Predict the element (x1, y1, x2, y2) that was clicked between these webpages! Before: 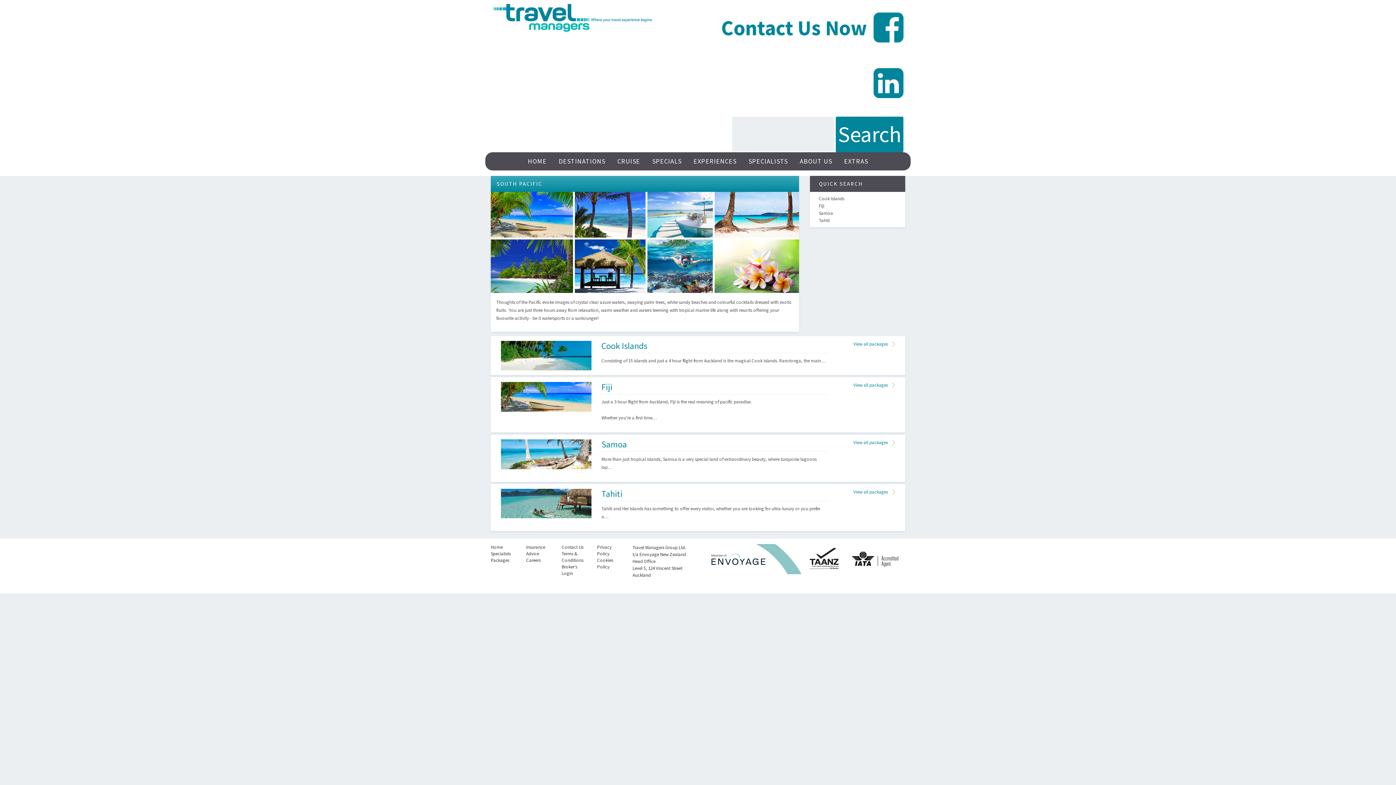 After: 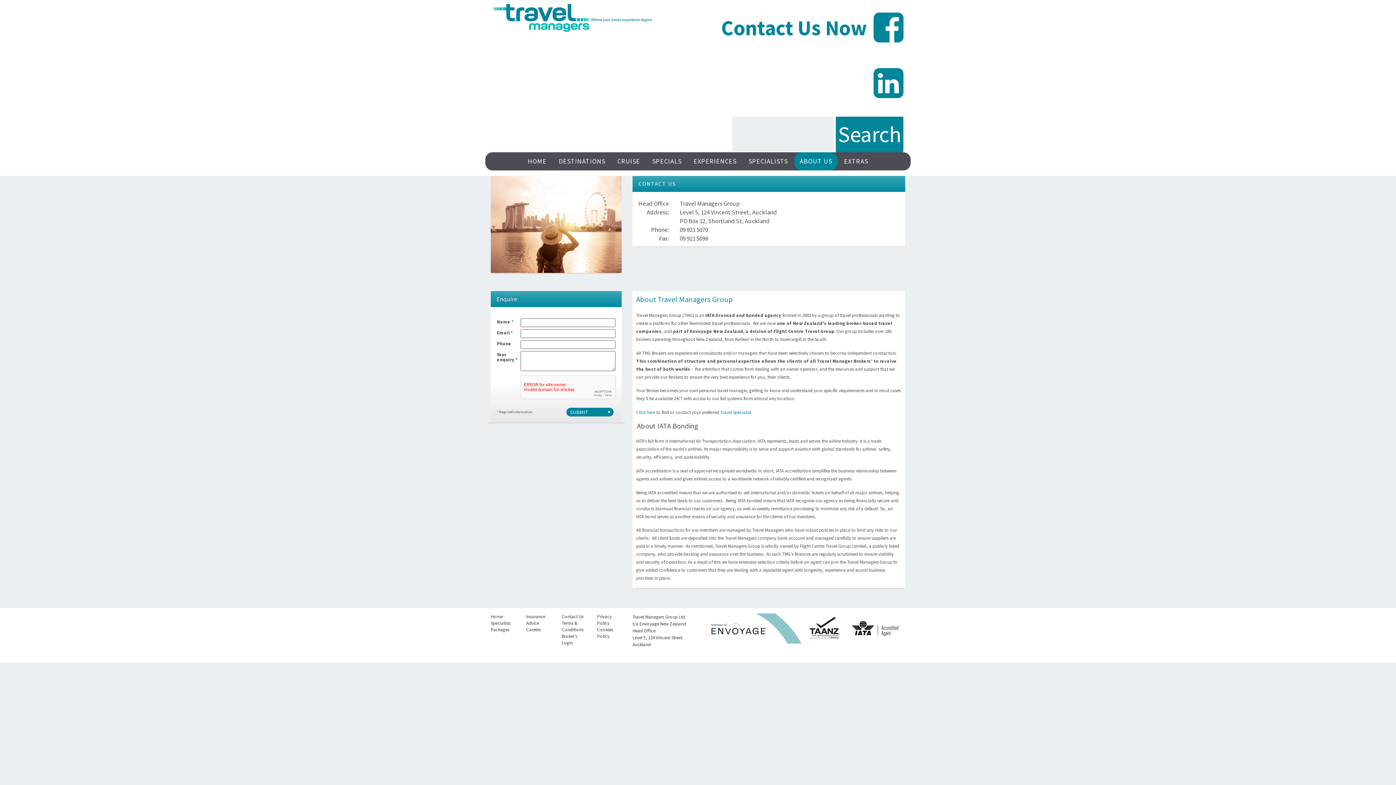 Action: label: ABOUT US bbox: (794, 152, 837, 170)